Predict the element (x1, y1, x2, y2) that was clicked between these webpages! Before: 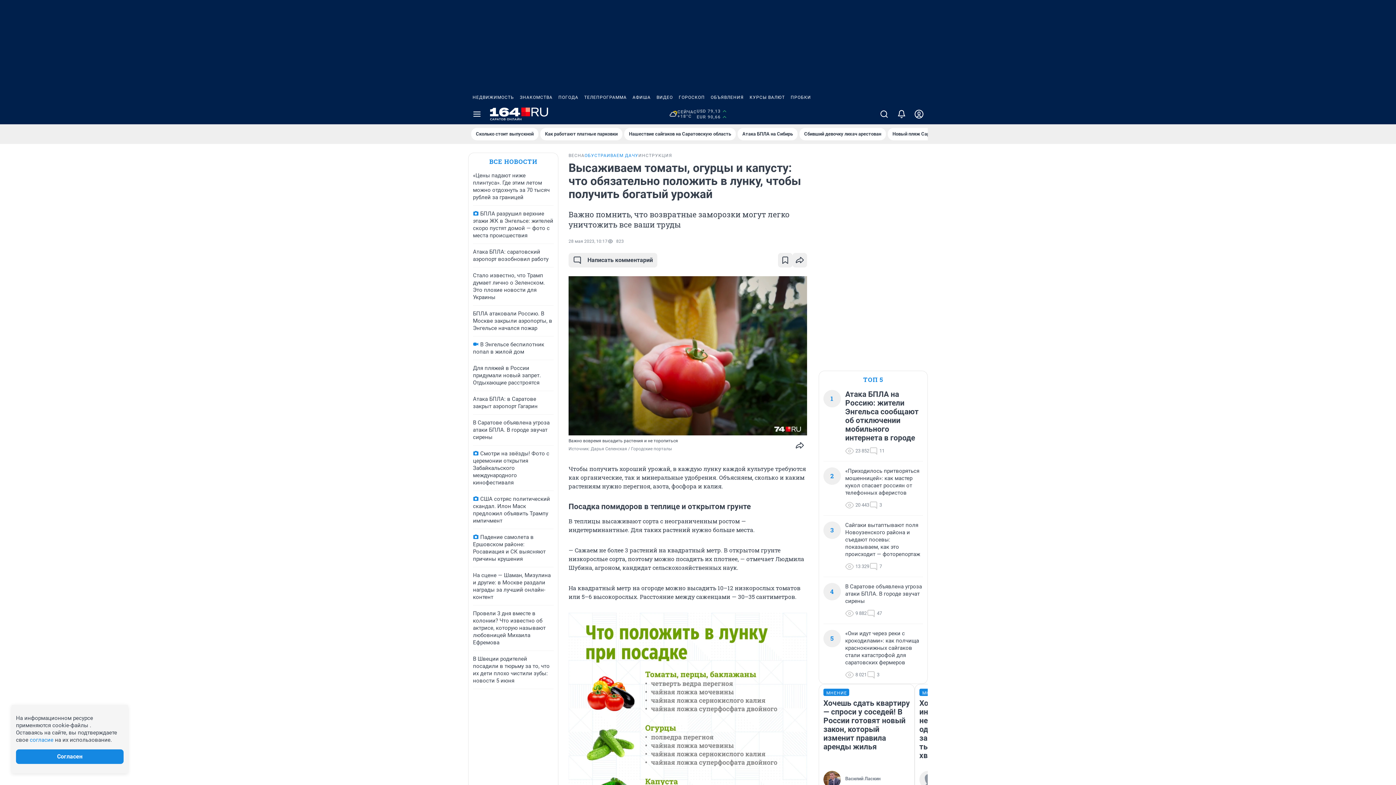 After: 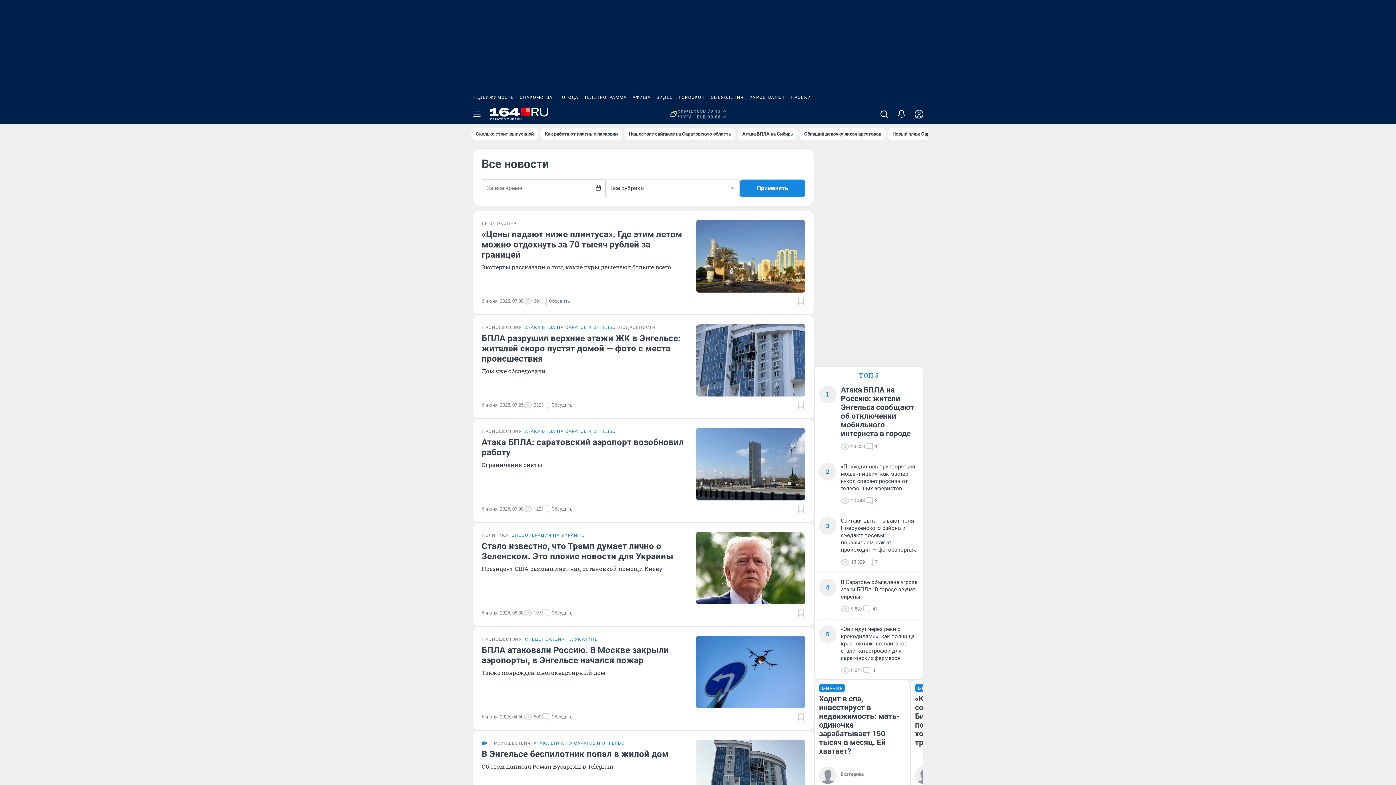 Action: bbox: (489, 157, 537, 166) label: ВСЕ НОВОСТИ